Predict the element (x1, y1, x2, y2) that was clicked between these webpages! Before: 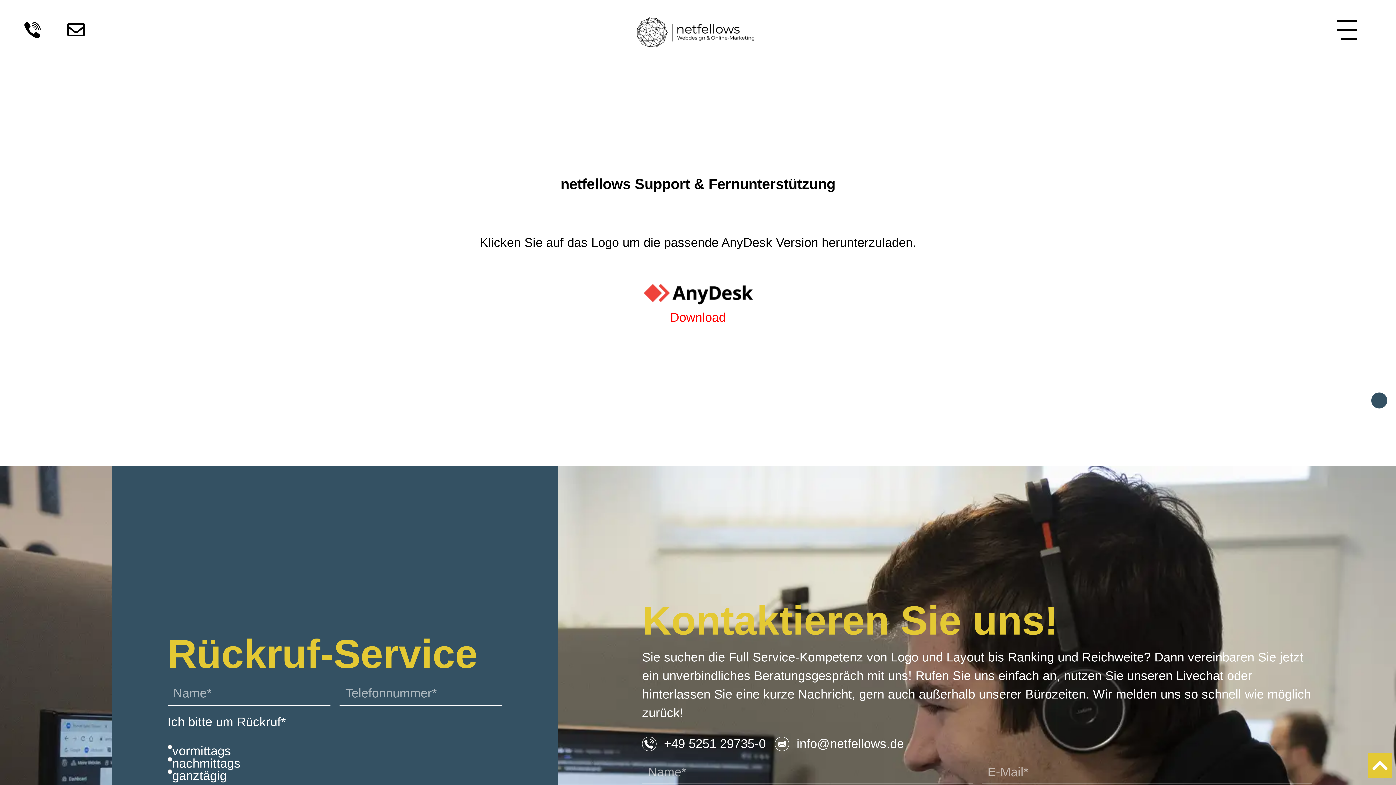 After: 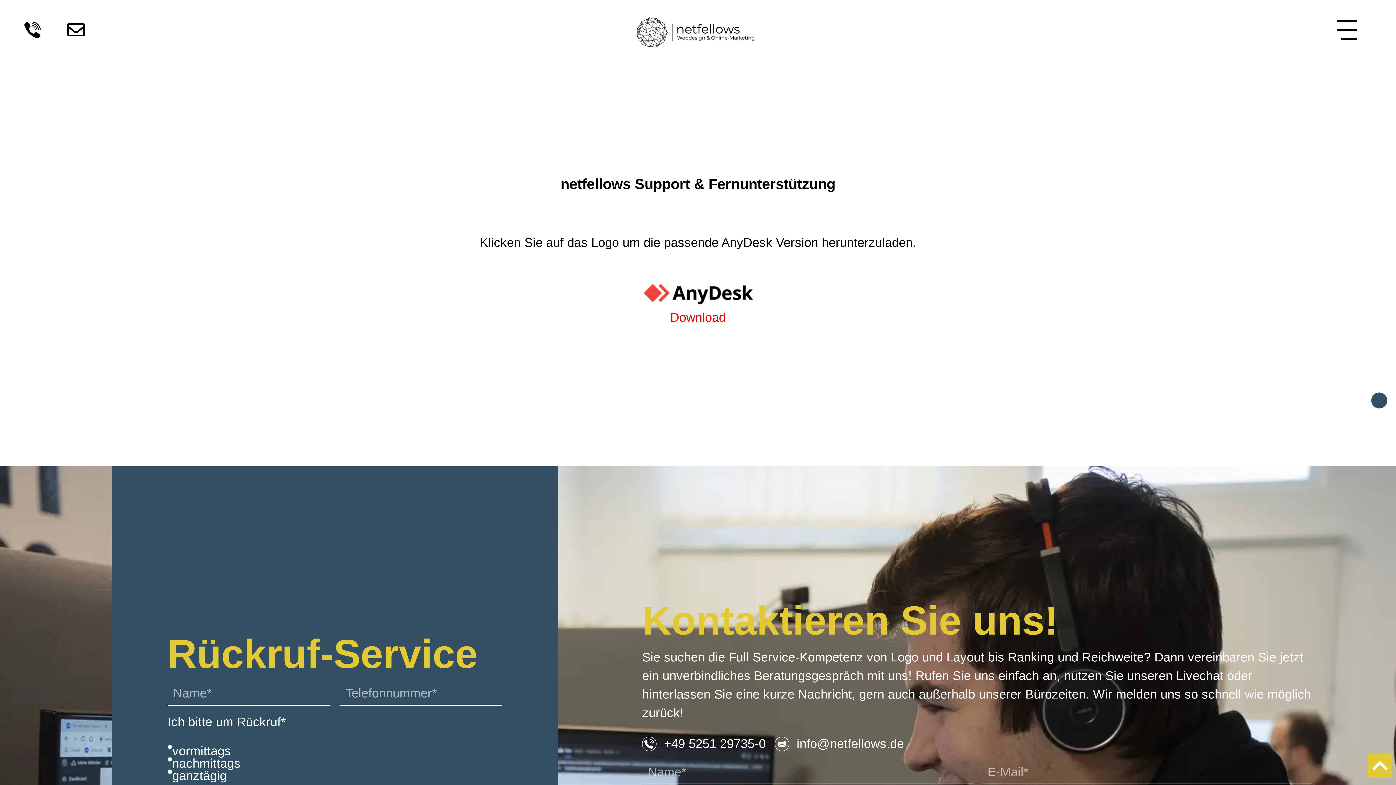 Action: bbox: (1367, 753, 1392, 778) label: Zurück zum Anfang der Seite